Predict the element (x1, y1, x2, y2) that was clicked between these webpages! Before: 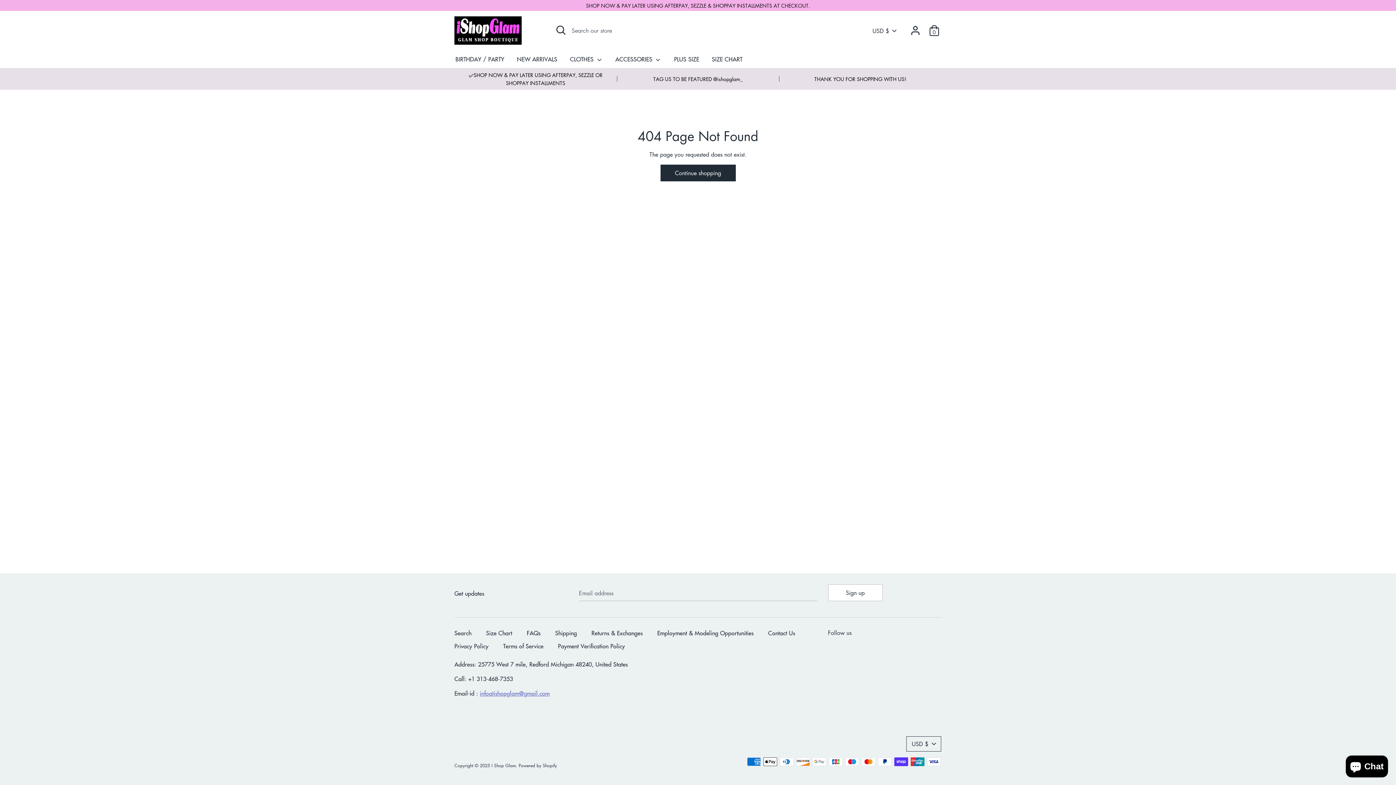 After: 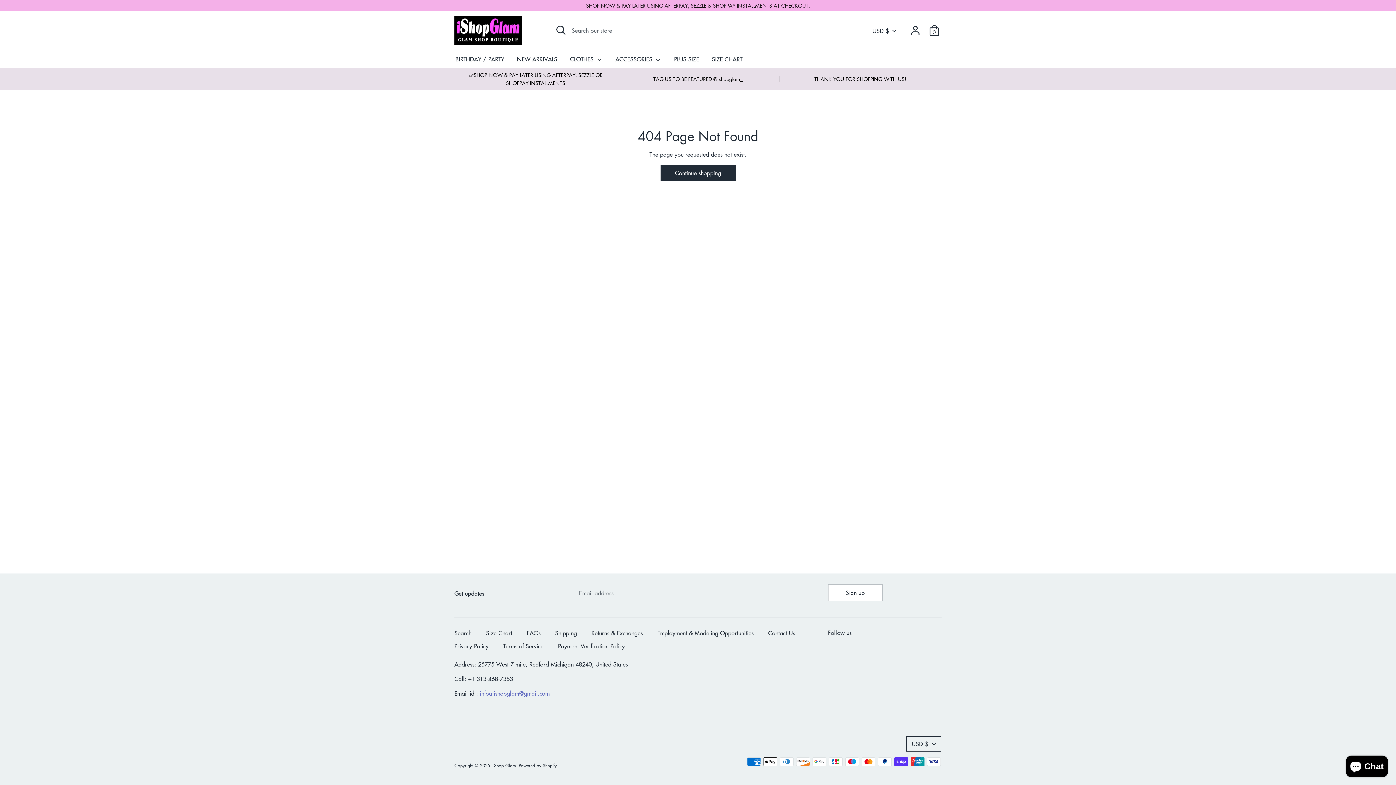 Action: label: infoatishopglam@gmail.com bbox: (480, 689, 549, 697)